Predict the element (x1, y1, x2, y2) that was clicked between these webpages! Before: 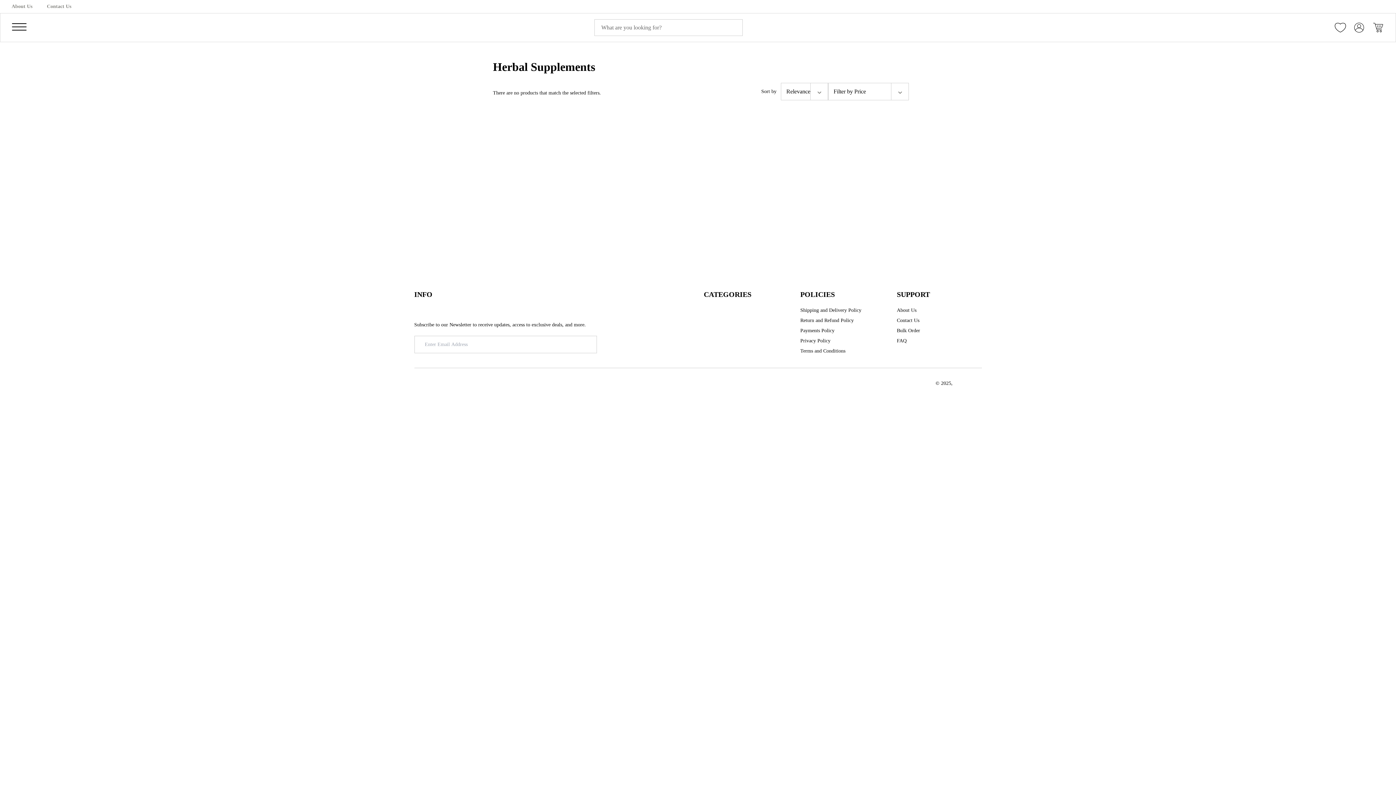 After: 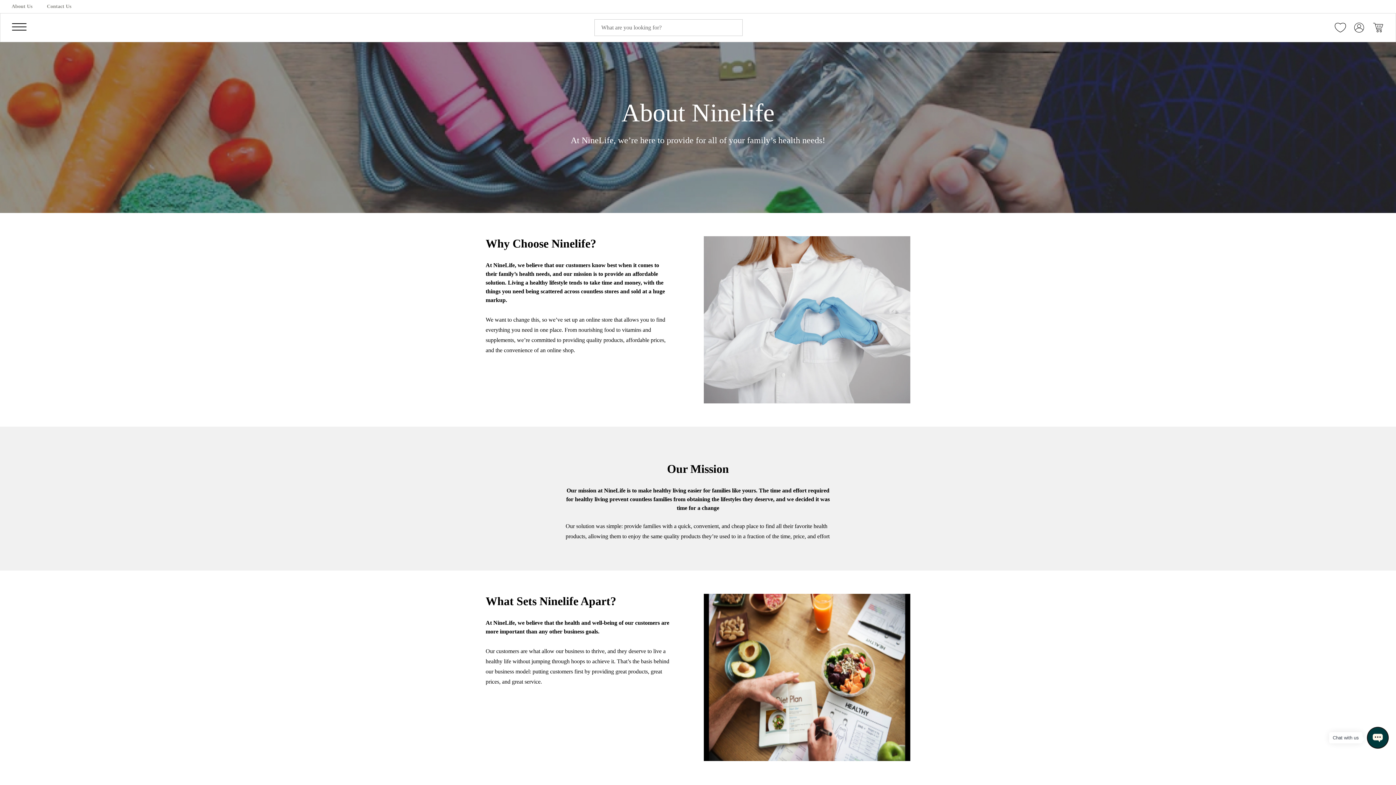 Action: label: About Us bbox: (897, 306, 916, 314)